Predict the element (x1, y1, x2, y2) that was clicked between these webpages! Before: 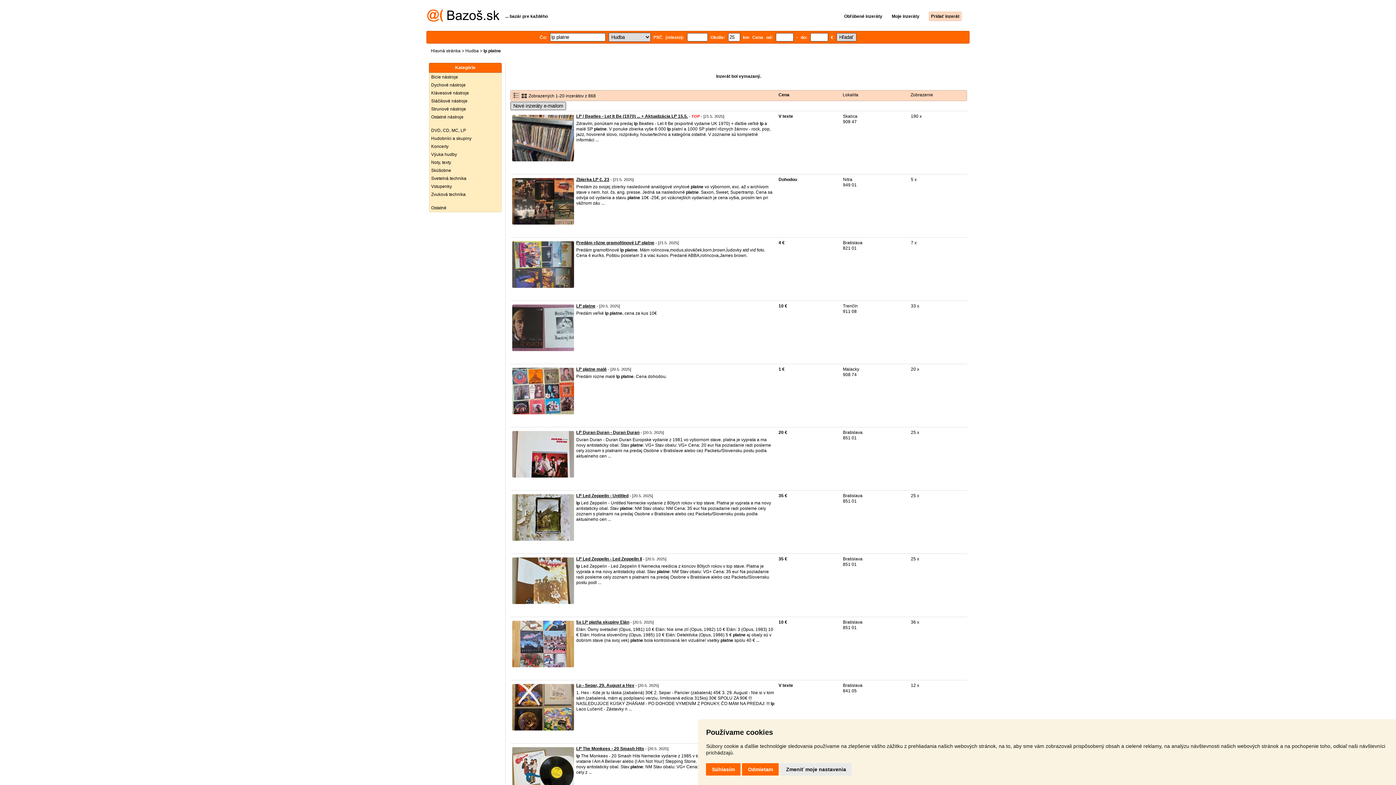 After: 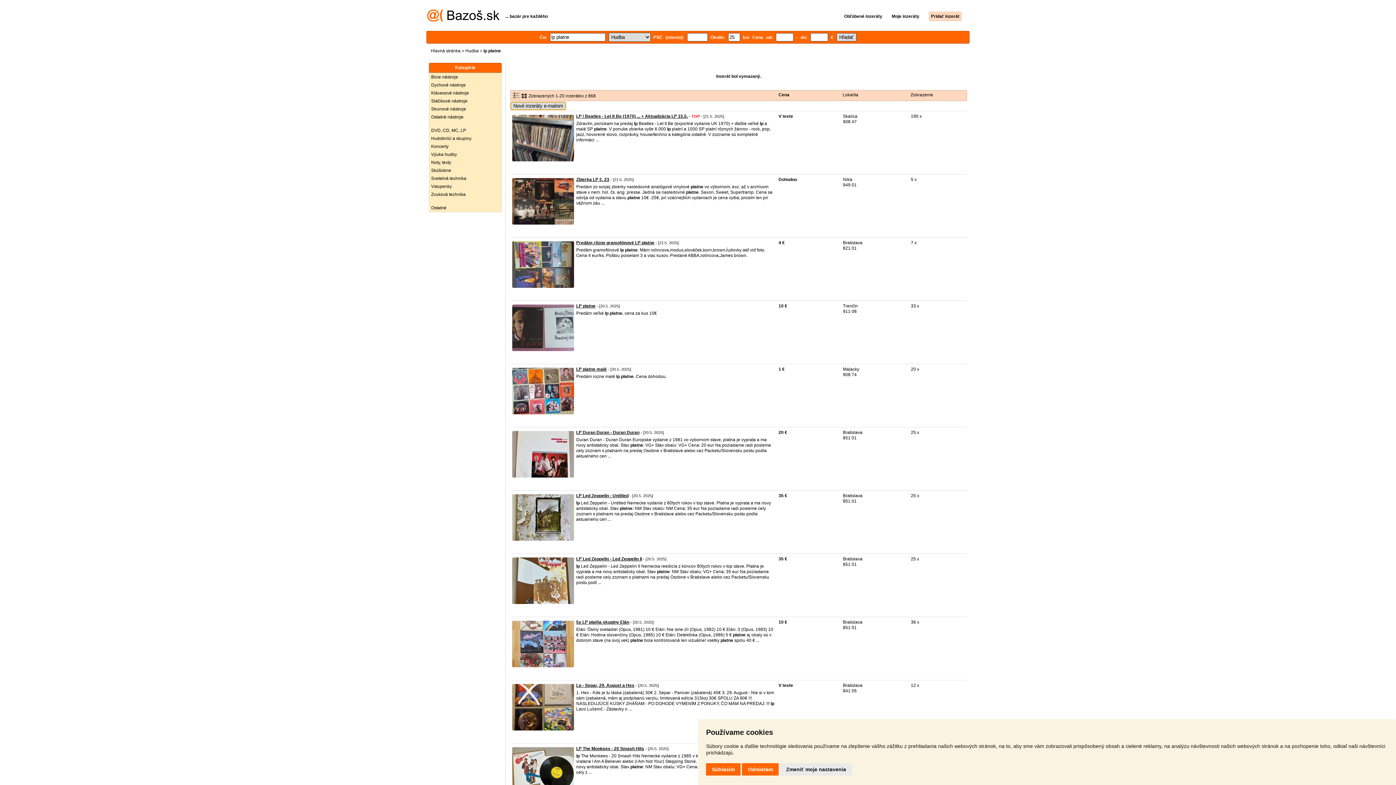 Action: label: Nové inzeráty e-mailom bbox: (510, 101, 566, 110)